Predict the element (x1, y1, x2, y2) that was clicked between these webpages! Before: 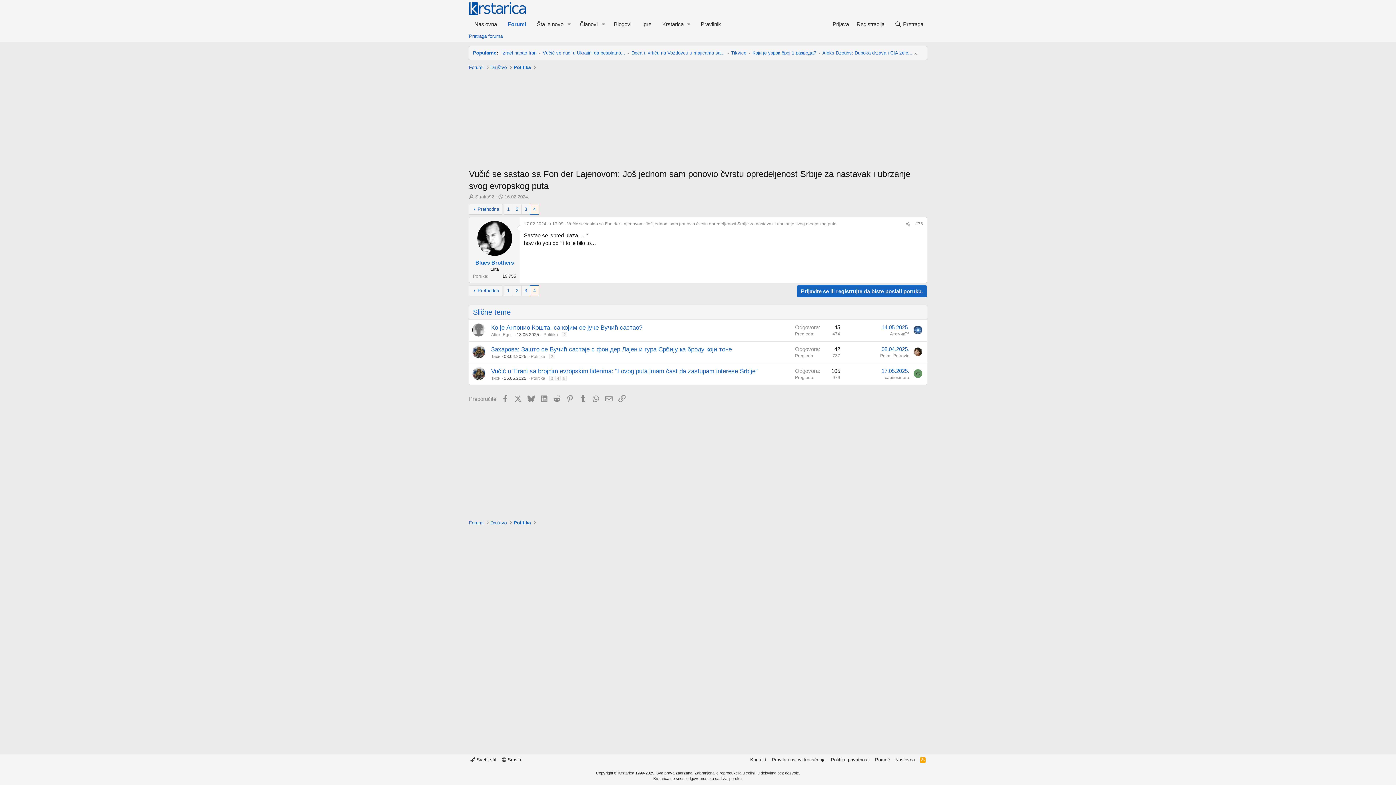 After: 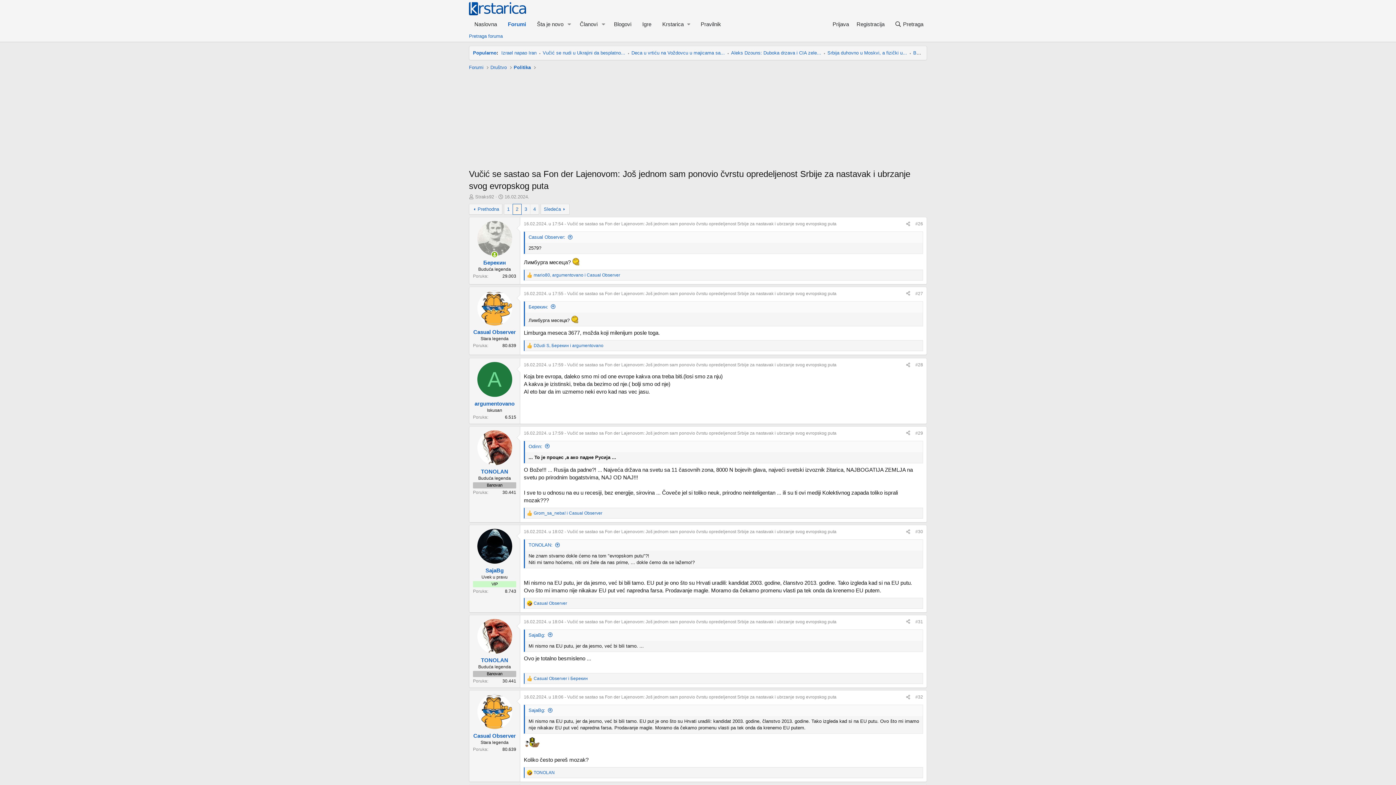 Action: label: 2 bbox: (513, 285, 521, 295)